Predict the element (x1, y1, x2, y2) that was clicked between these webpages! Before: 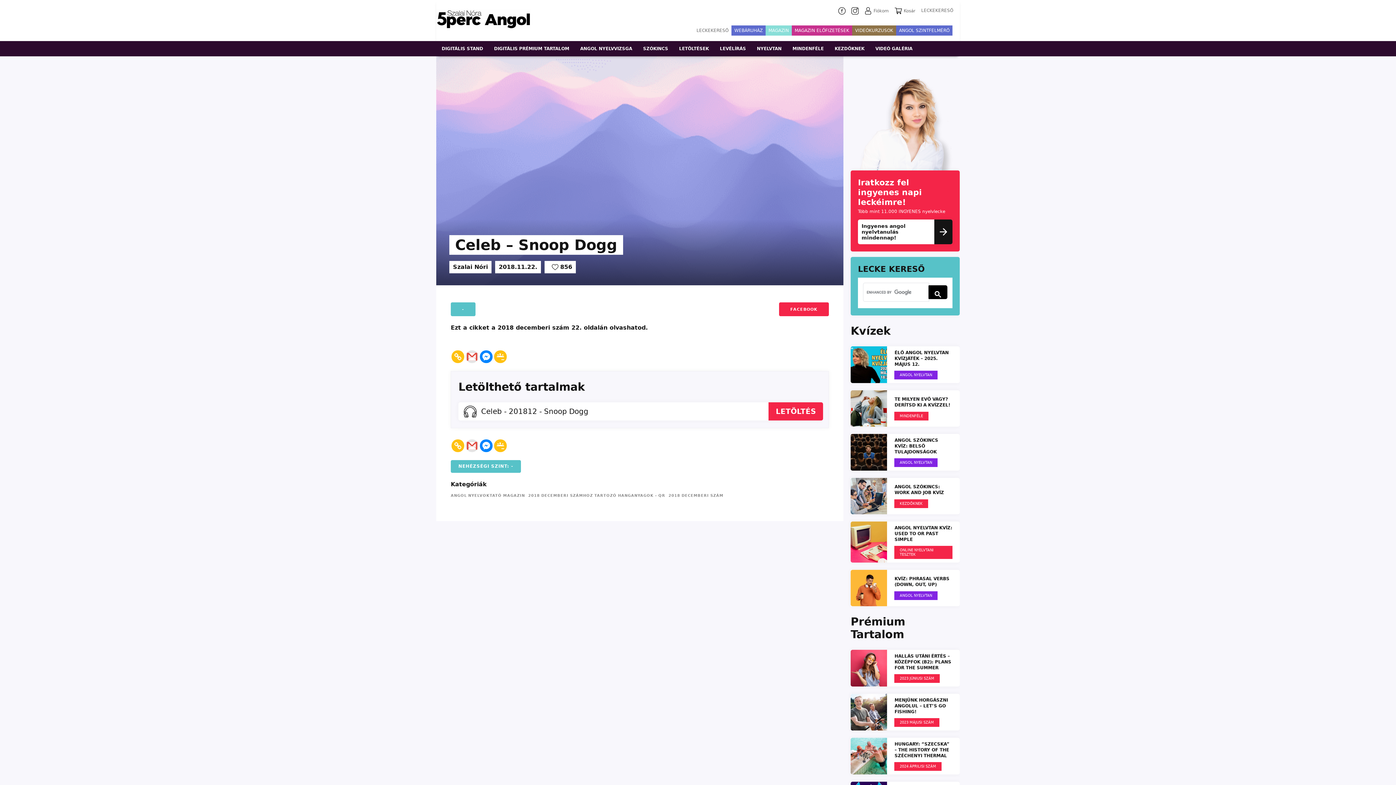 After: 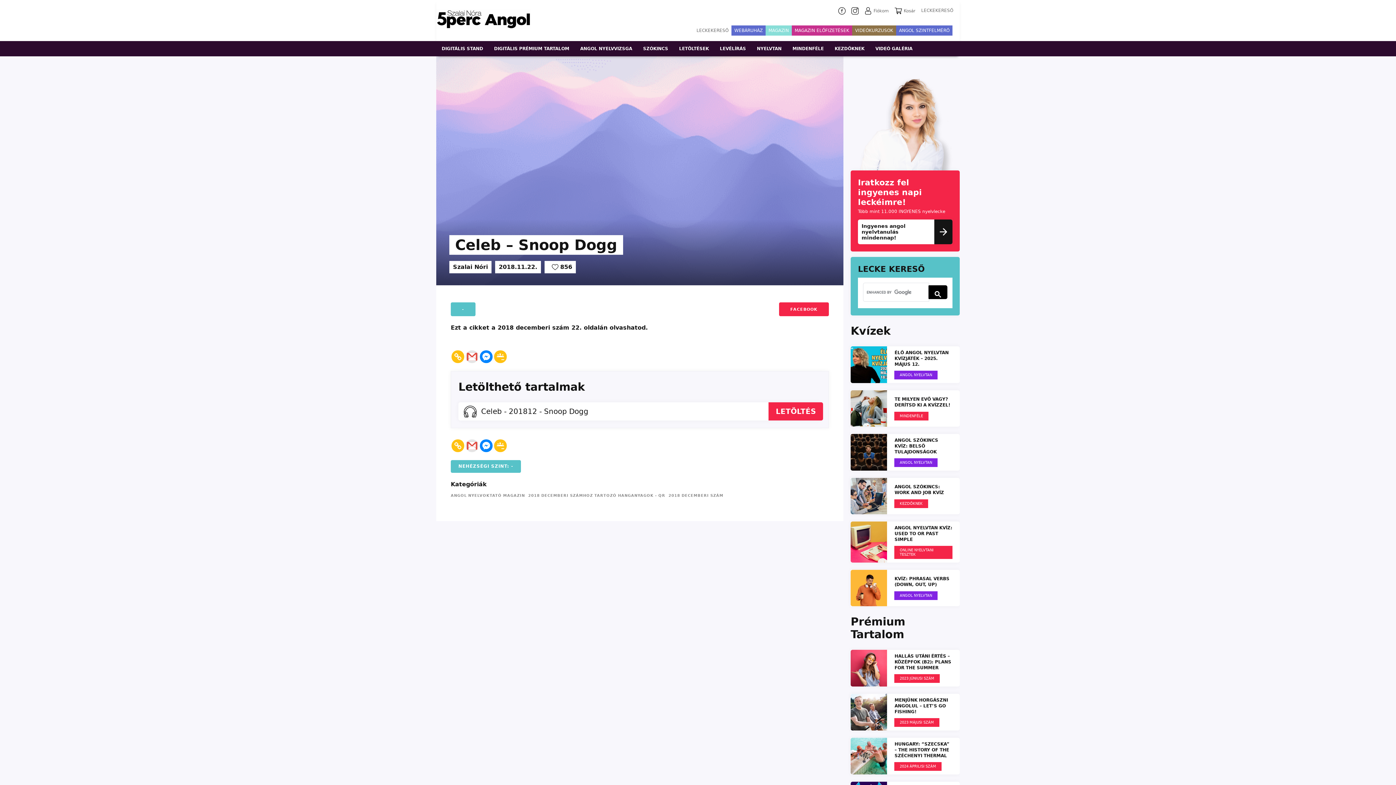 Action: bbox: (928, 285, 947, 299)